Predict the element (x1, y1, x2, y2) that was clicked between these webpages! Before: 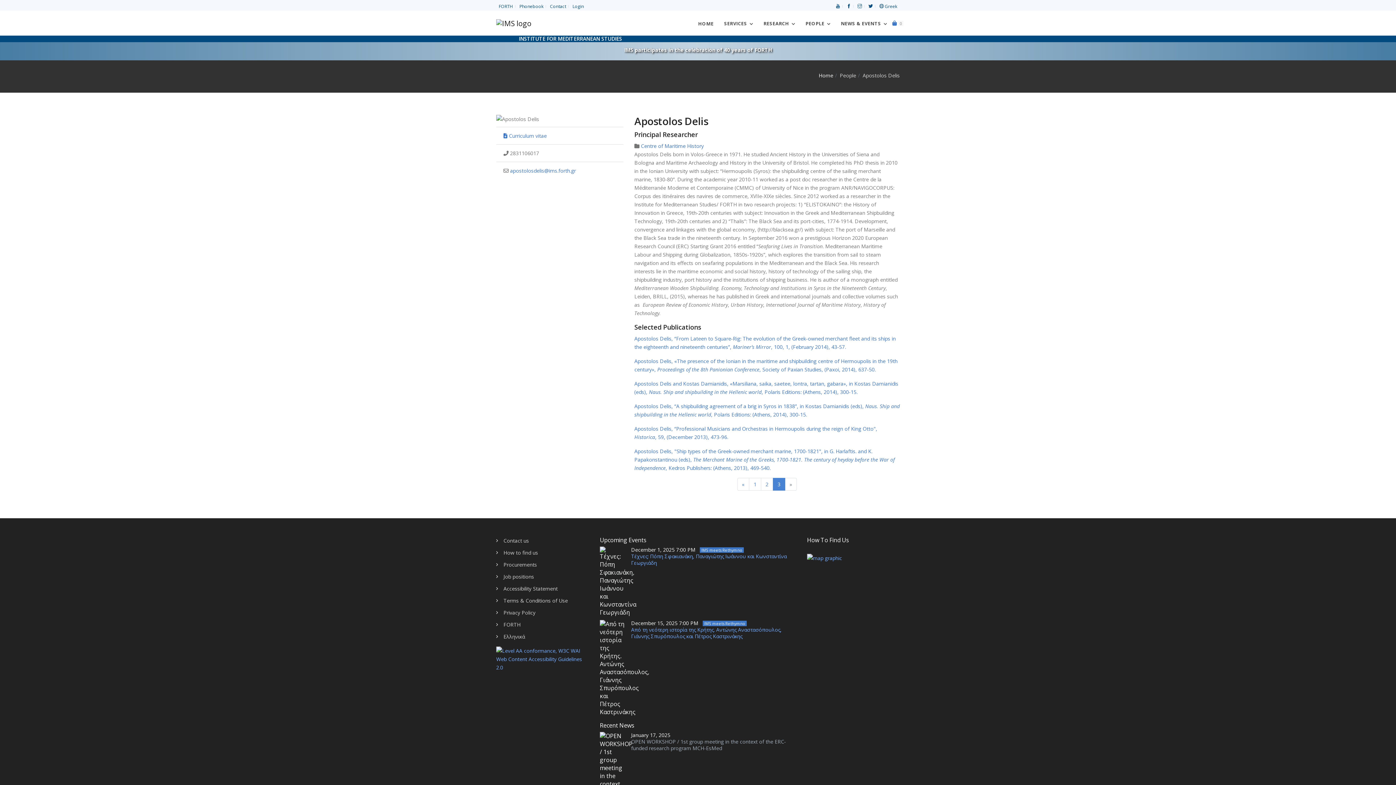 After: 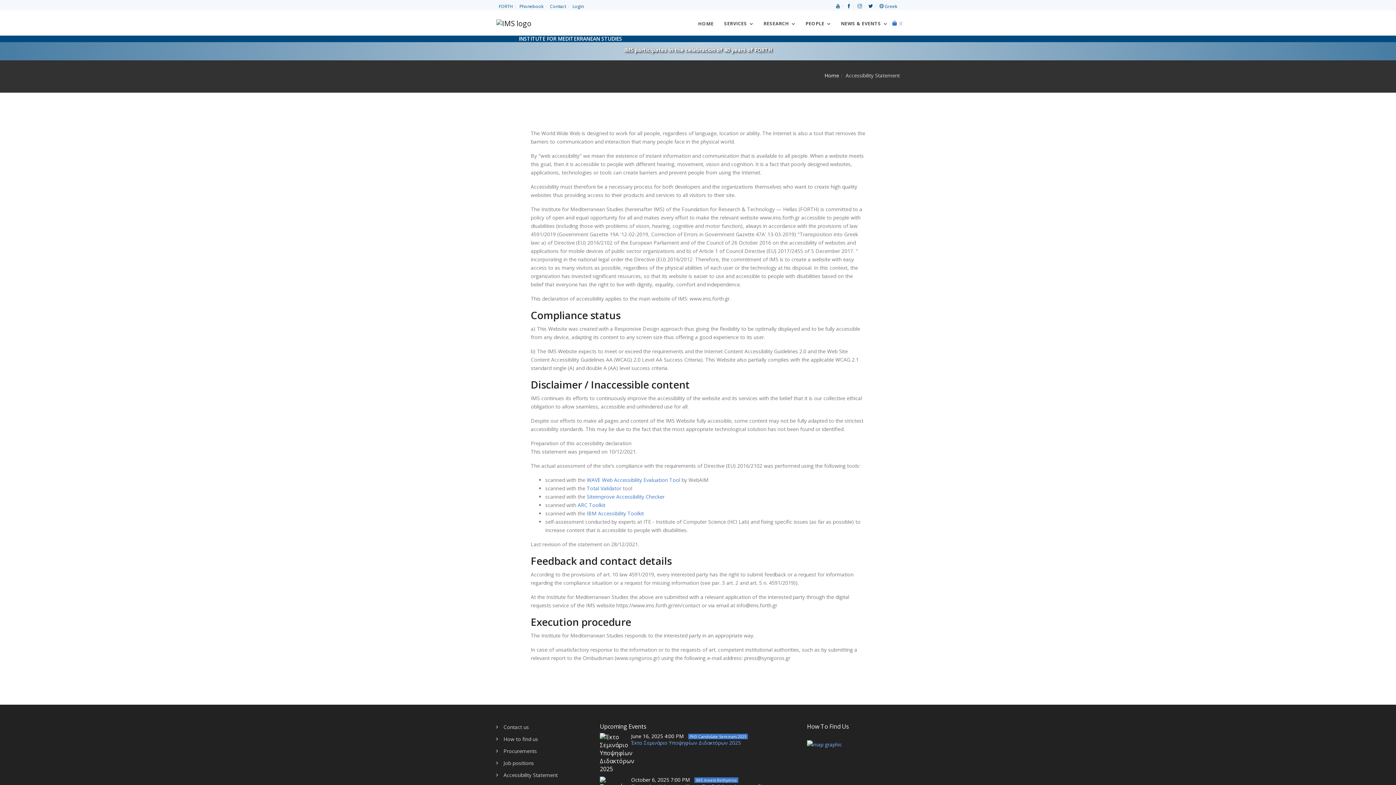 Action: label: Accessibility Statement bbox: (503, 585, 557, 592)